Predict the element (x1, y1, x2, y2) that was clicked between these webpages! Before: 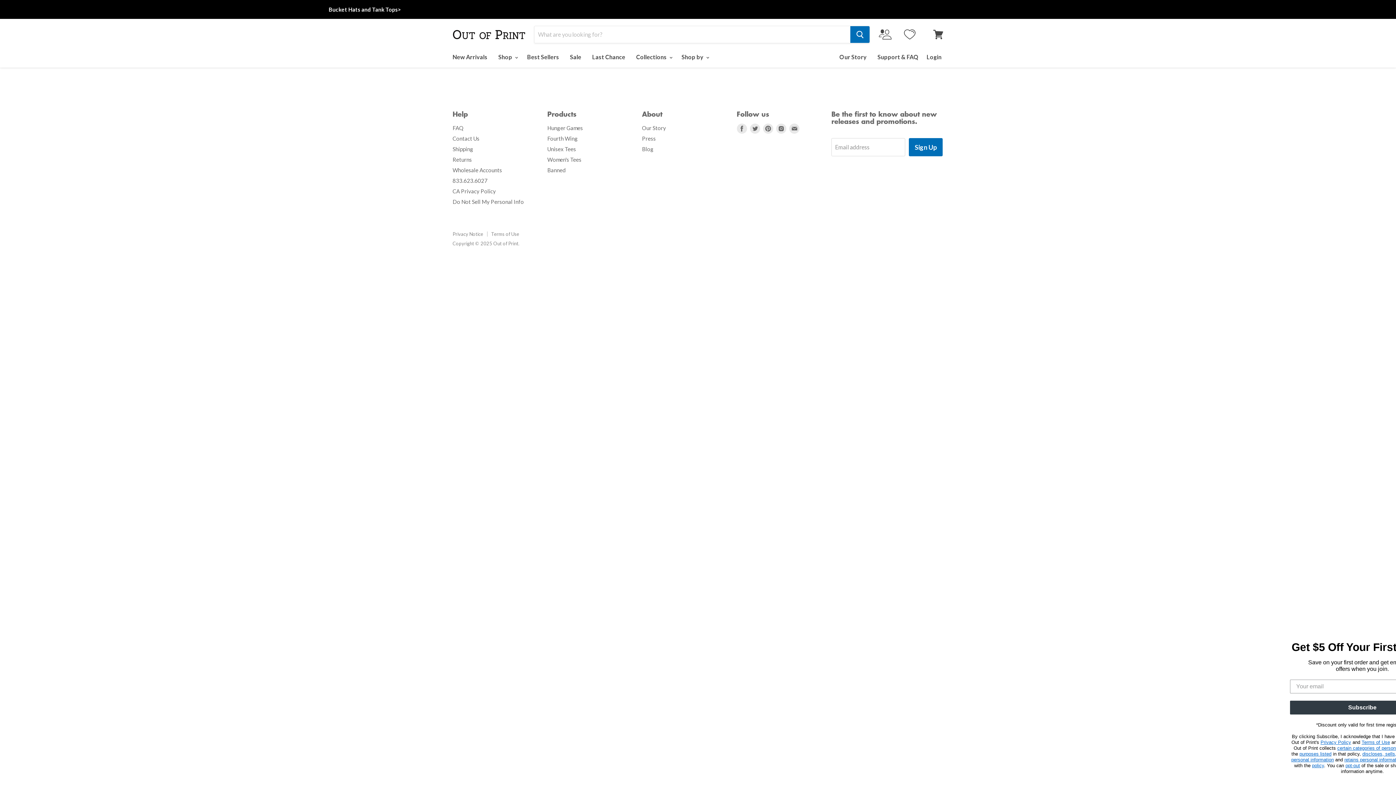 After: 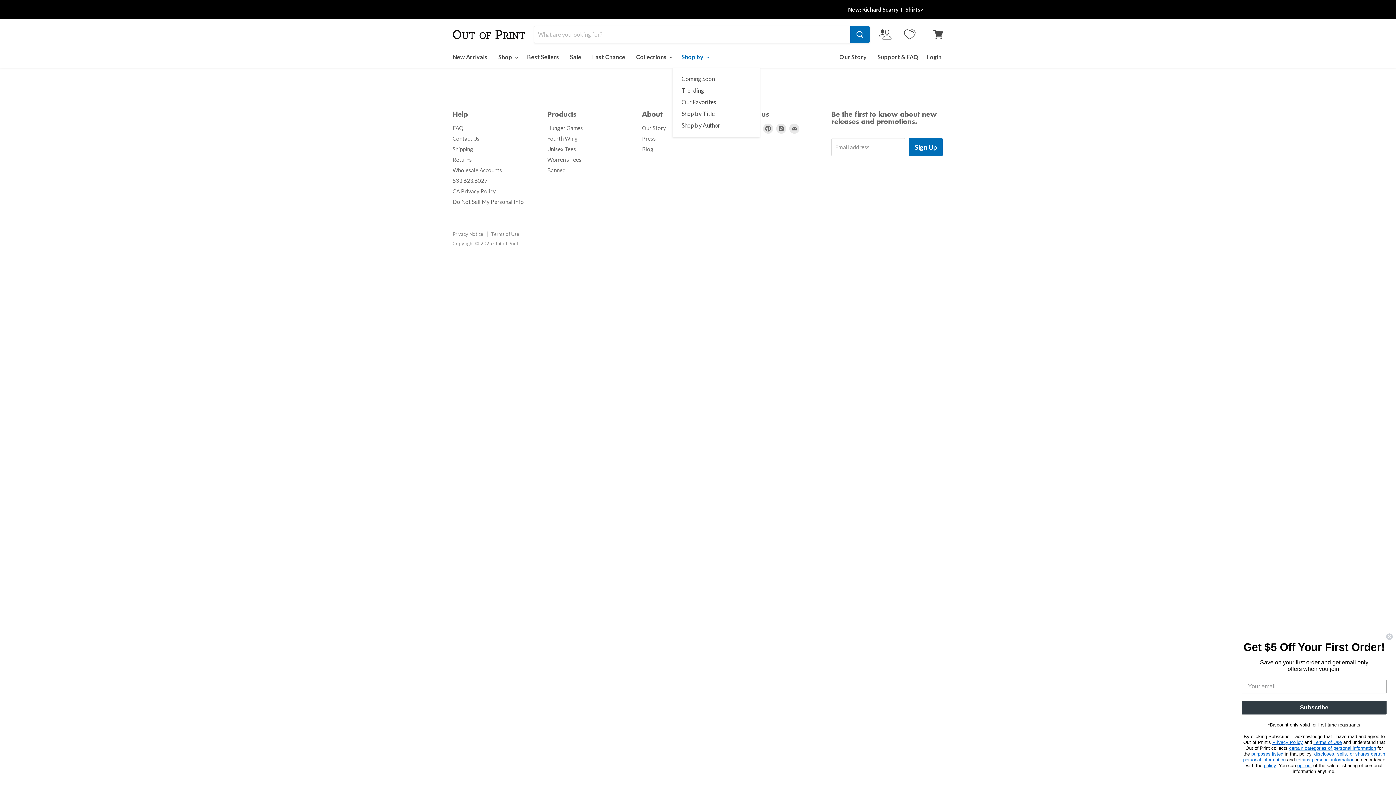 Action: bbox: (676, 49, 713, 64) label: Shop by 